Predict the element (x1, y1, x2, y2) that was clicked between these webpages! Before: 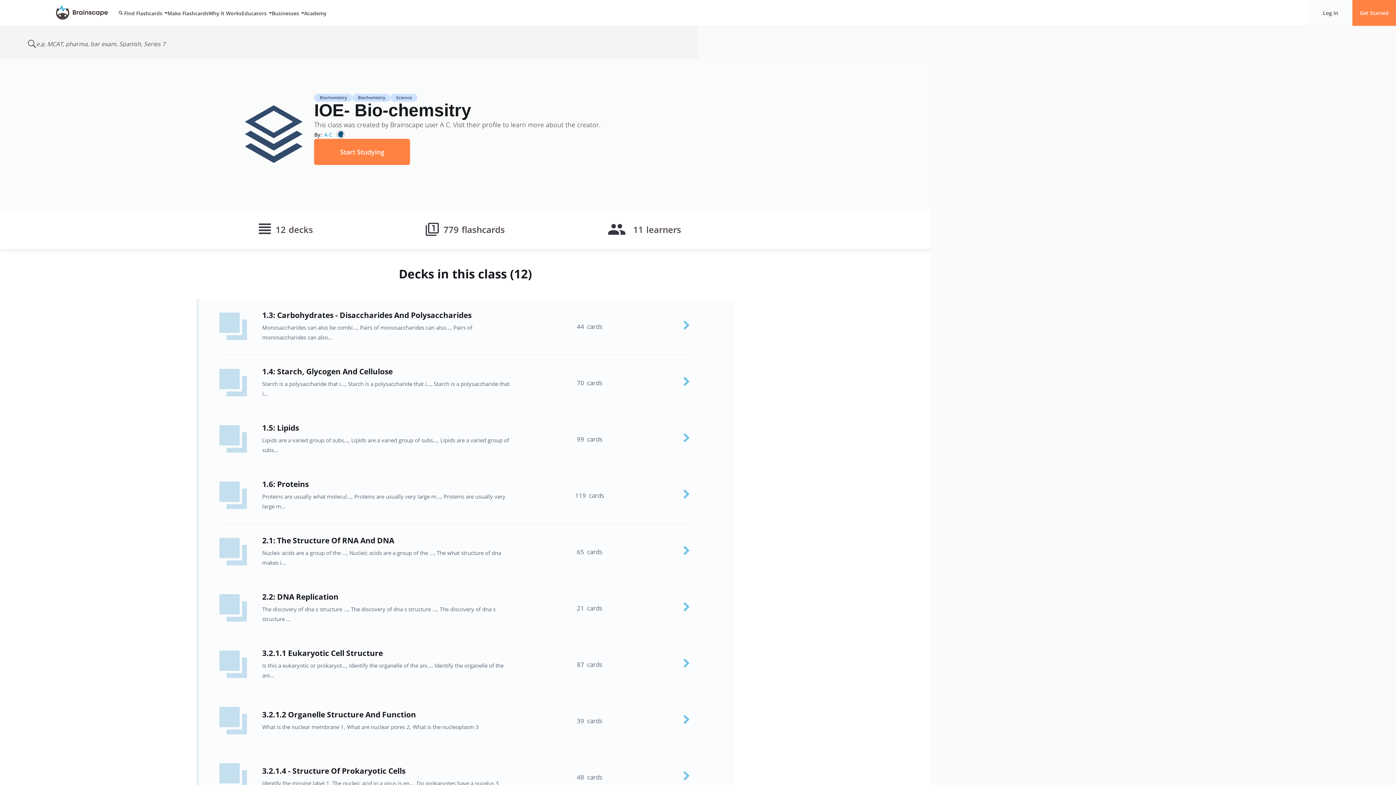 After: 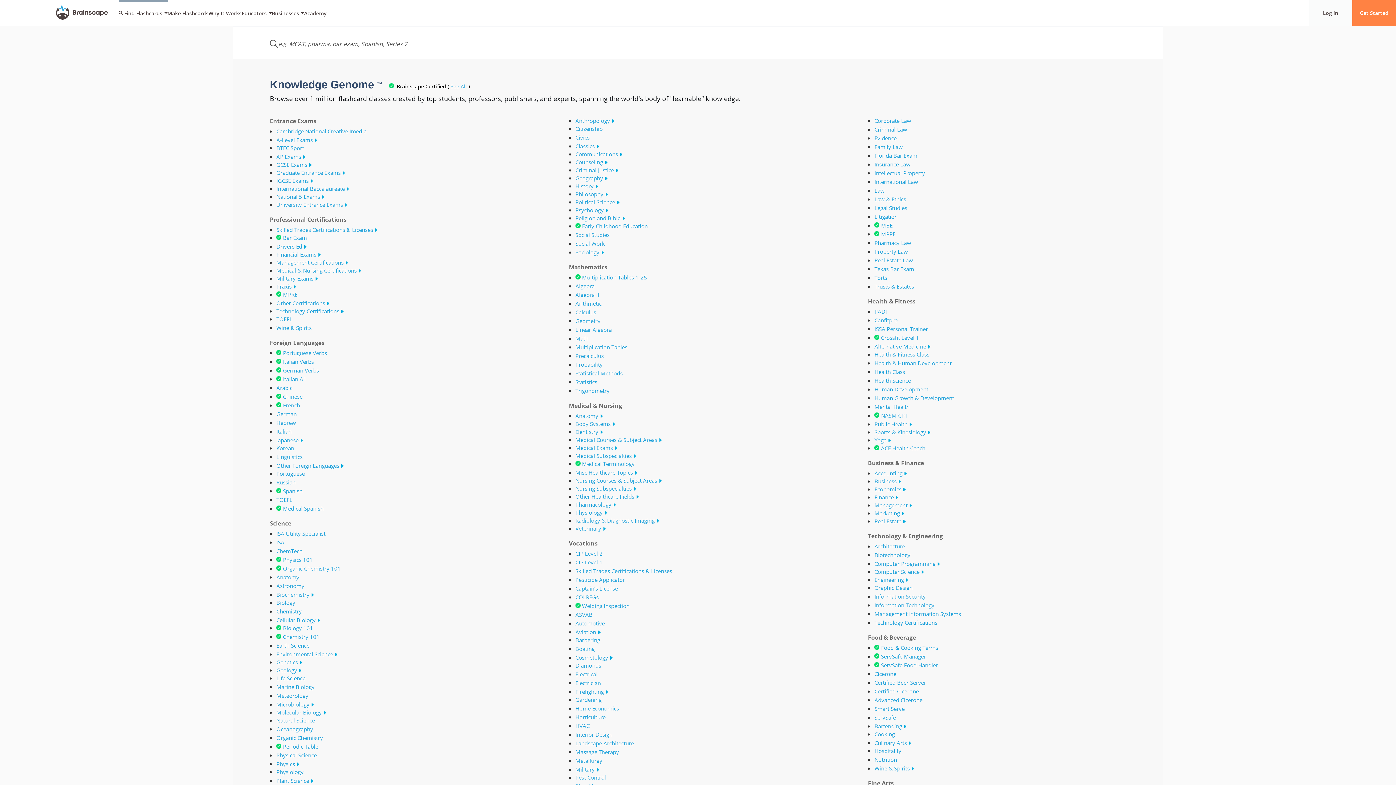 Action: label: Find Flashcards bbox: (118, 0, 167, 26)